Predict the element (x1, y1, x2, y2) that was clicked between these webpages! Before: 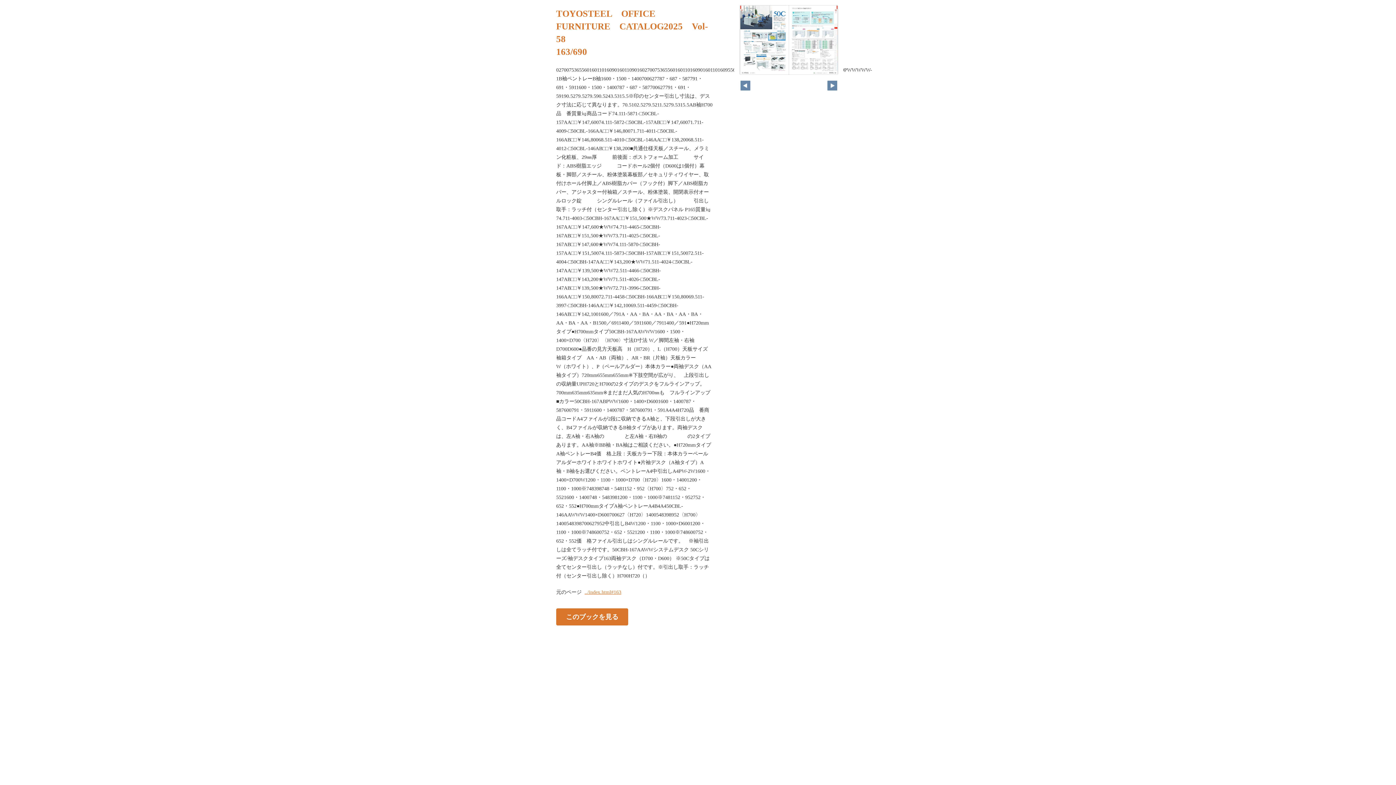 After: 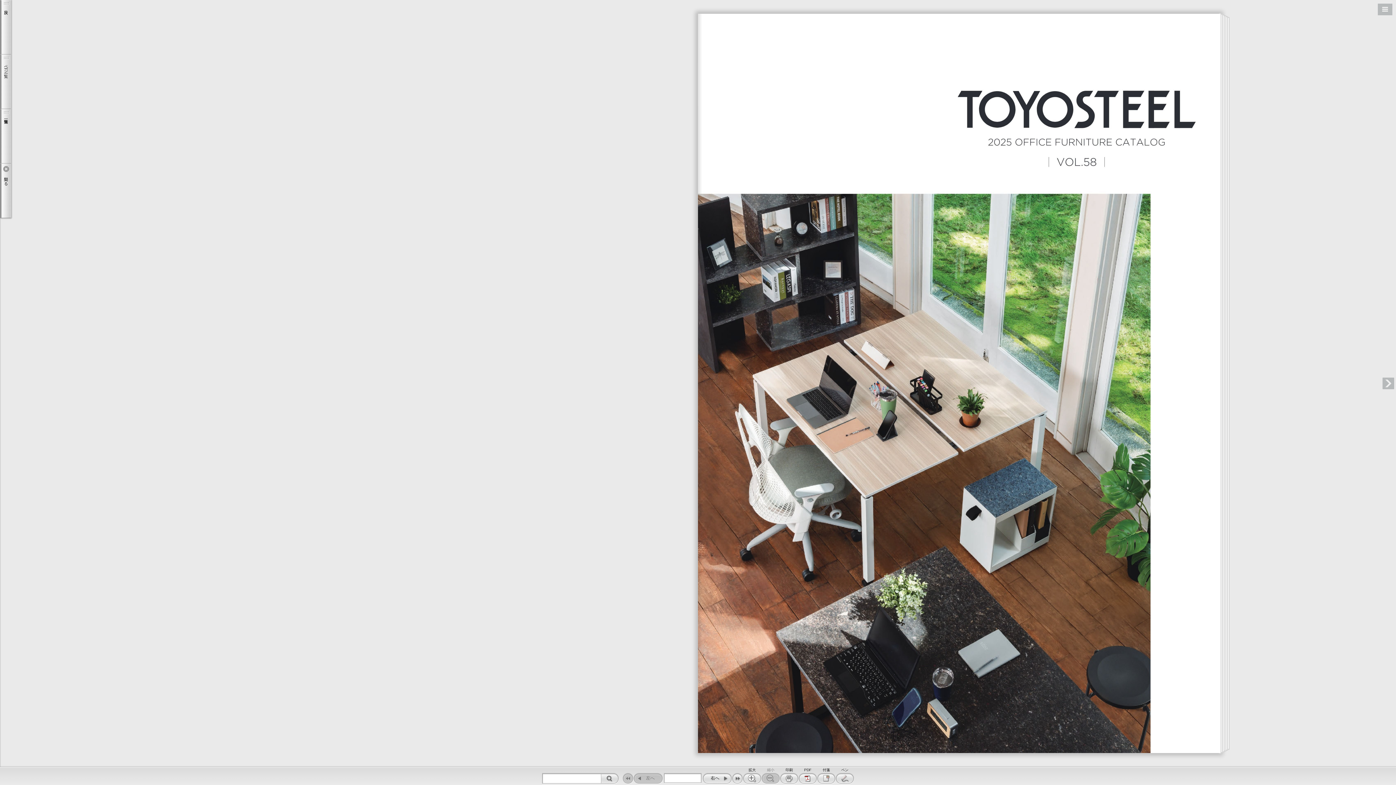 Action: label: ../index.html#163 bbox: (584, 589, 621, 595)